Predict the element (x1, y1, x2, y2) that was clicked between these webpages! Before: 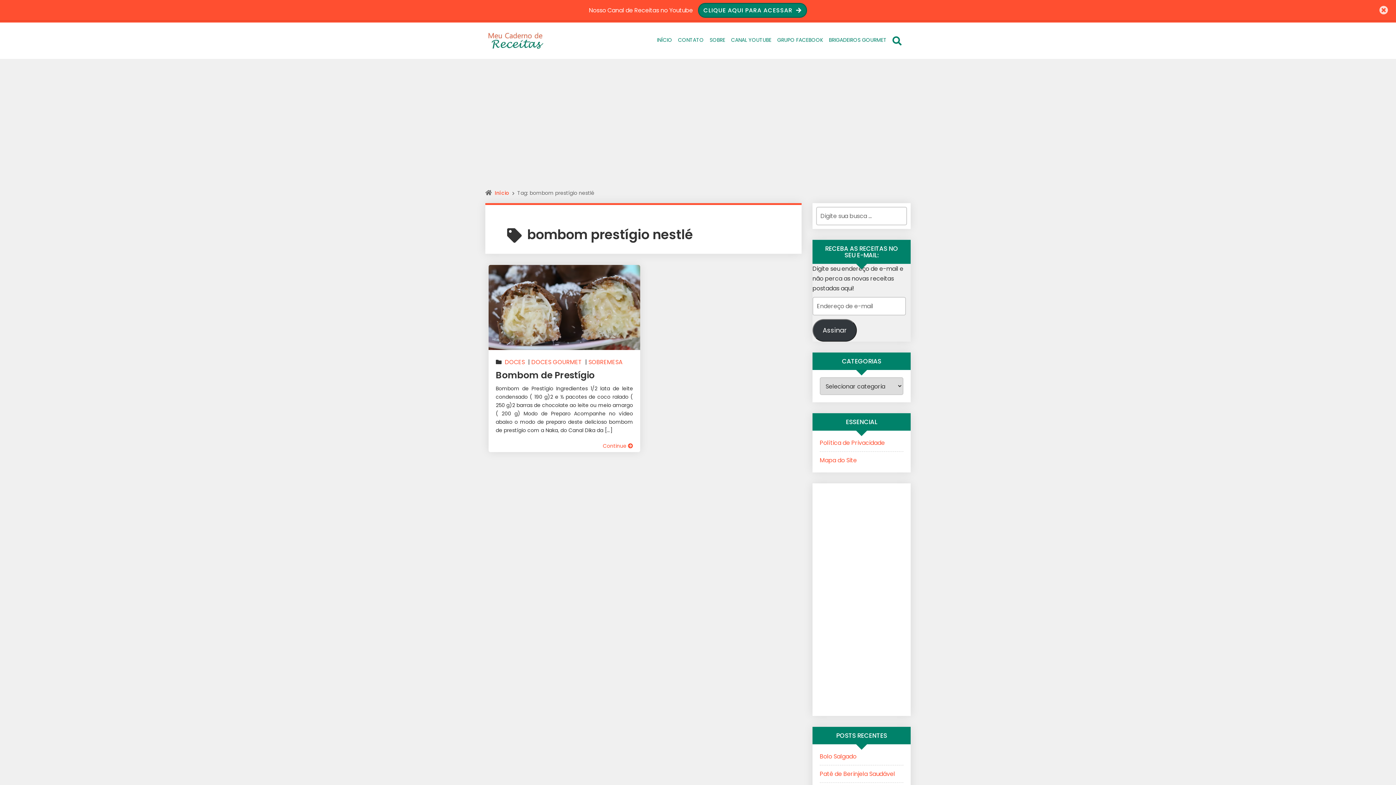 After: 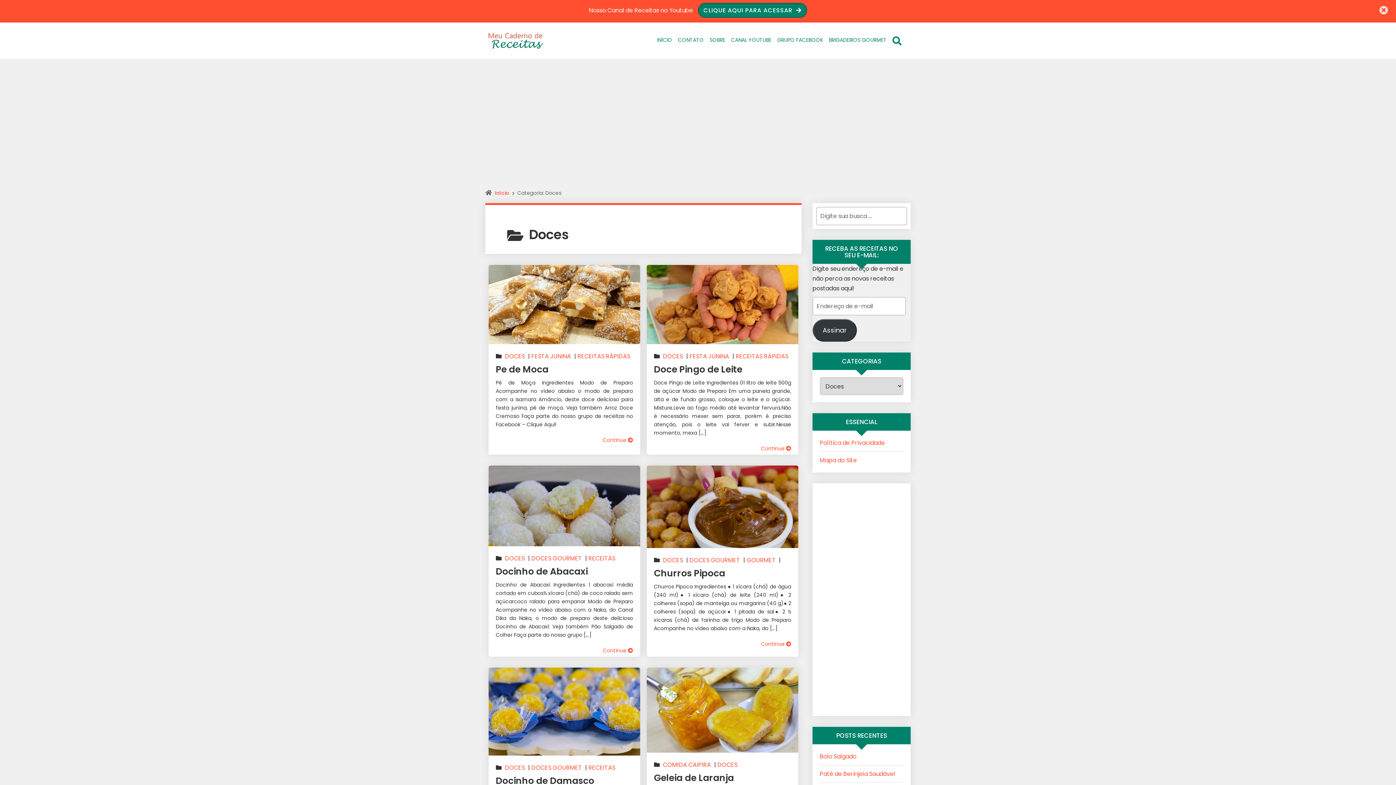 Action: bbox: (504, 358, 524, 366) label: DOCES